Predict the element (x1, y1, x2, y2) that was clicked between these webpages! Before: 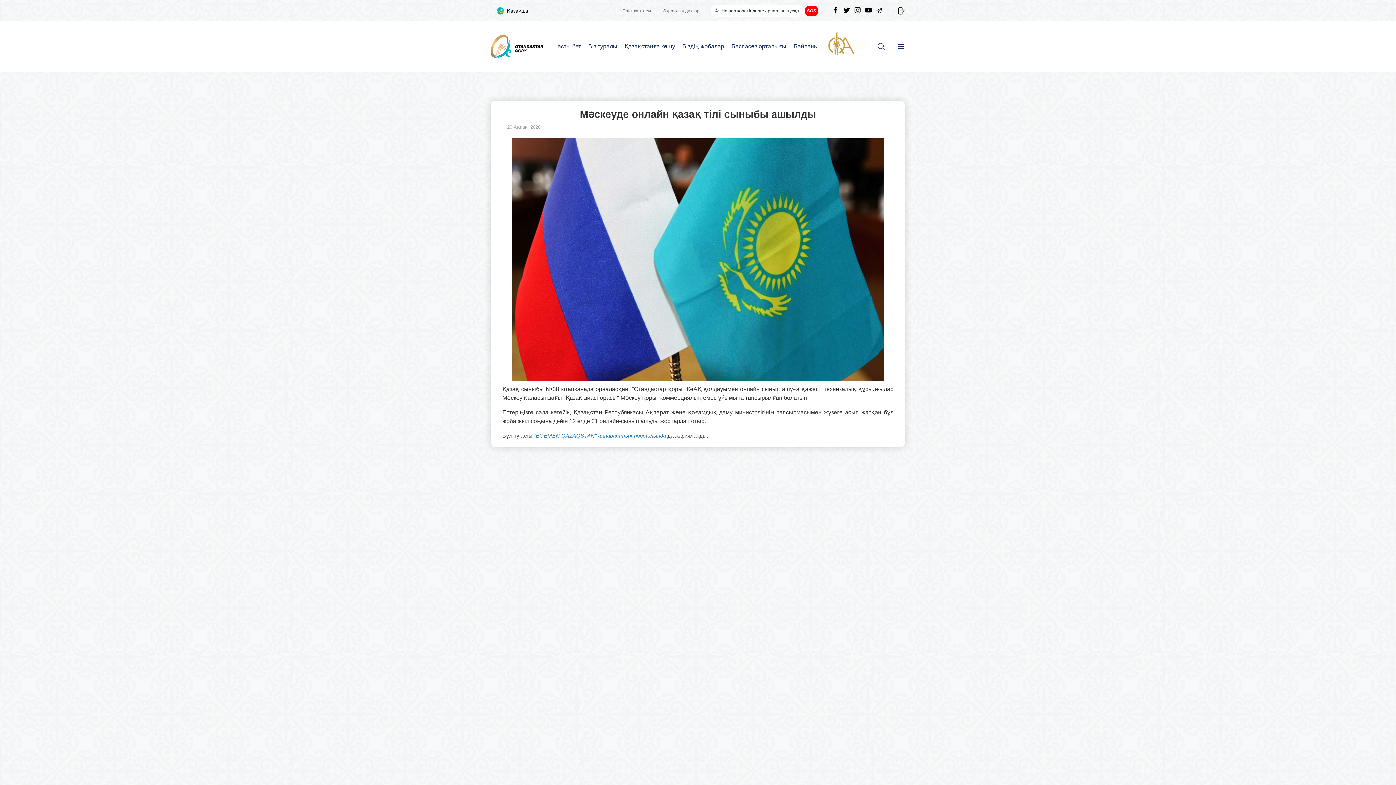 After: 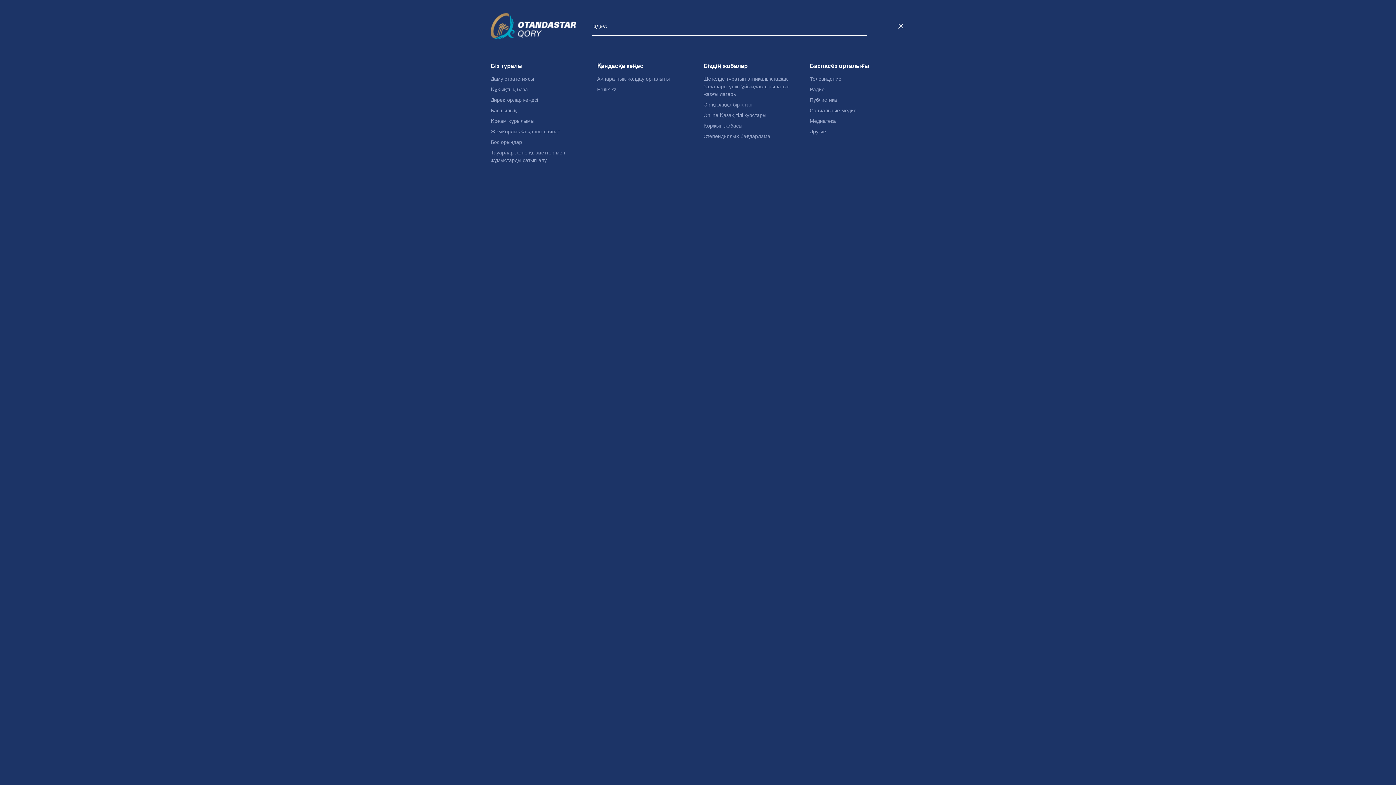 Action: bbox: (896, 42, 905, 50)